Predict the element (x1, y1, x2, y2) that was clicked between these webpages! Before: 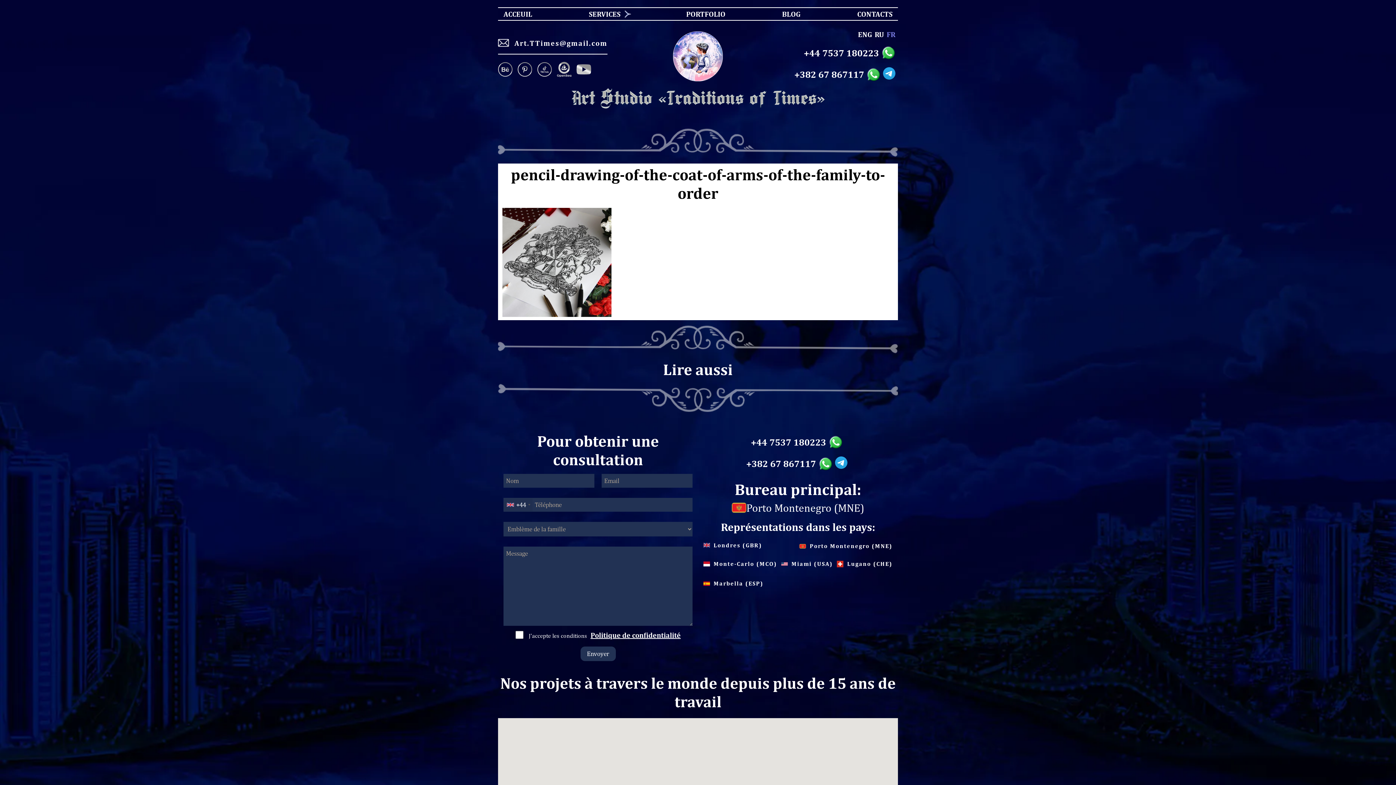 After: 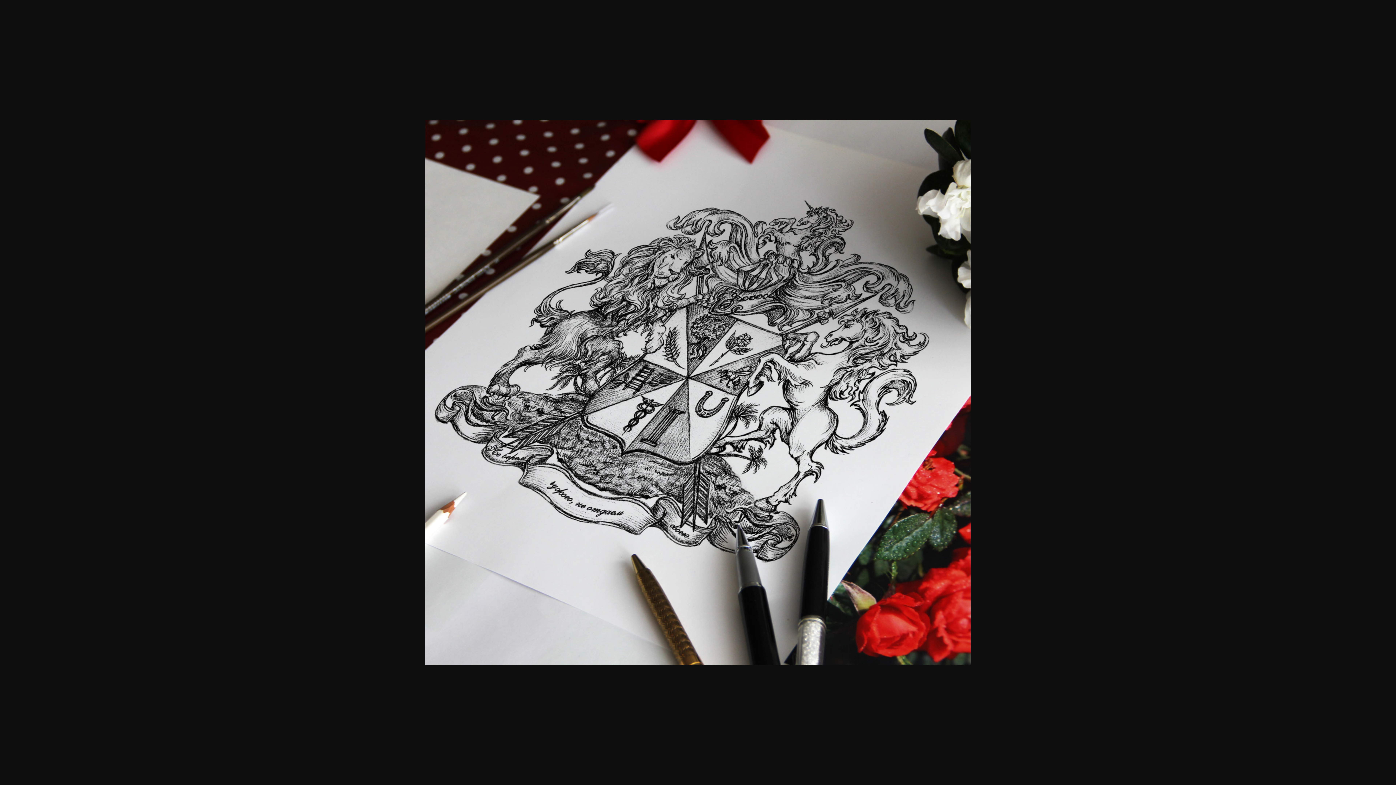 Action: bbox: (502, 310, 611, 318)